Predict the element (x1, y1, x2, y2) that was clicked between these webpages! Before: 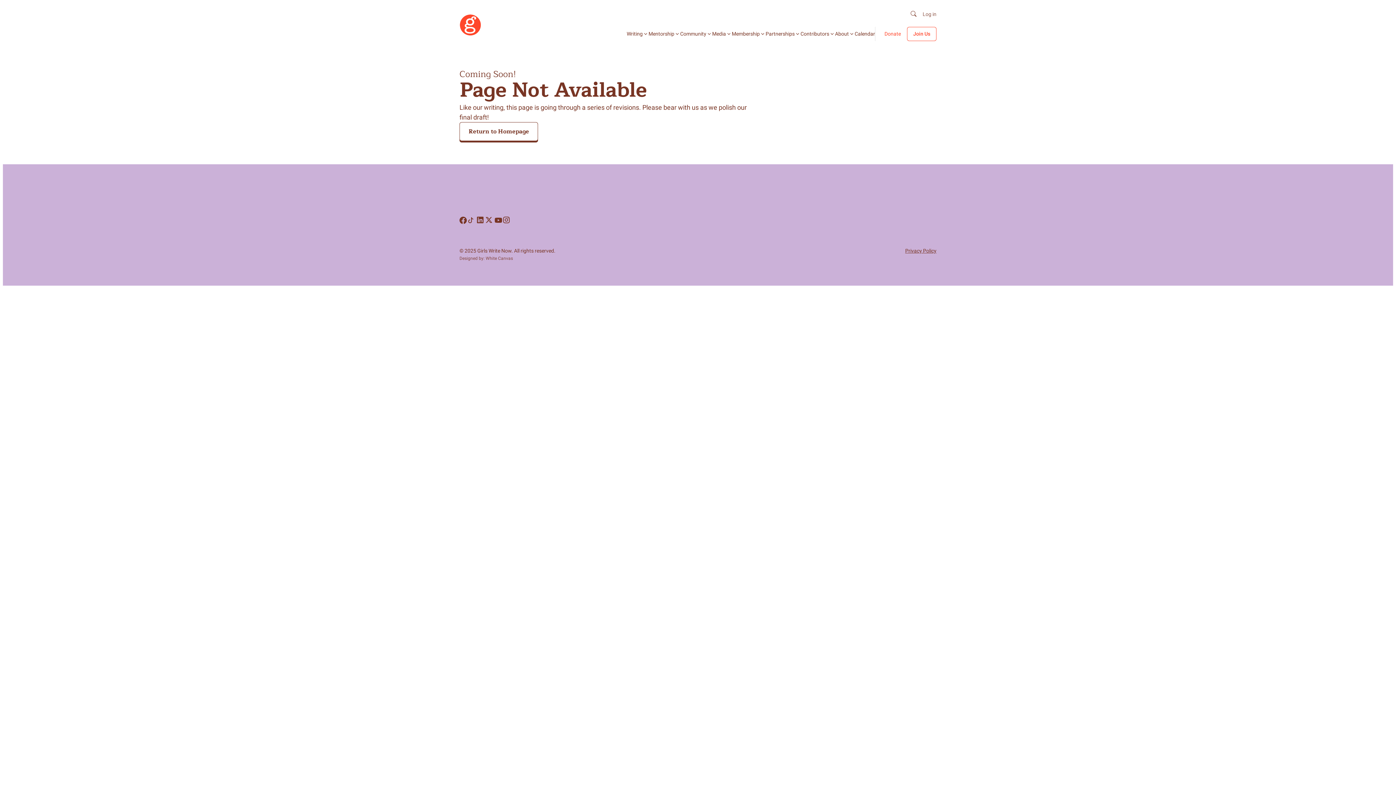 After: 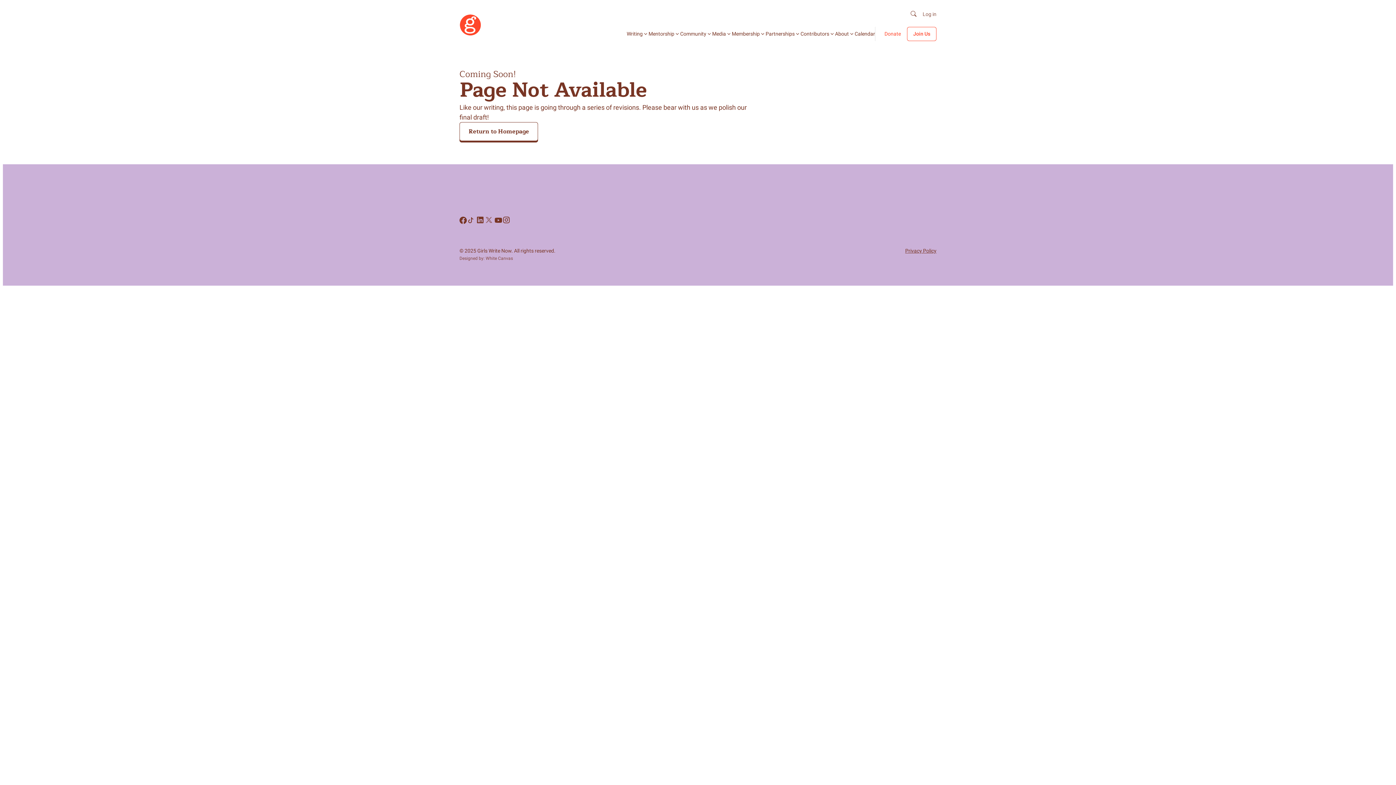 Action: bbox: (485, 216, 494, 225)